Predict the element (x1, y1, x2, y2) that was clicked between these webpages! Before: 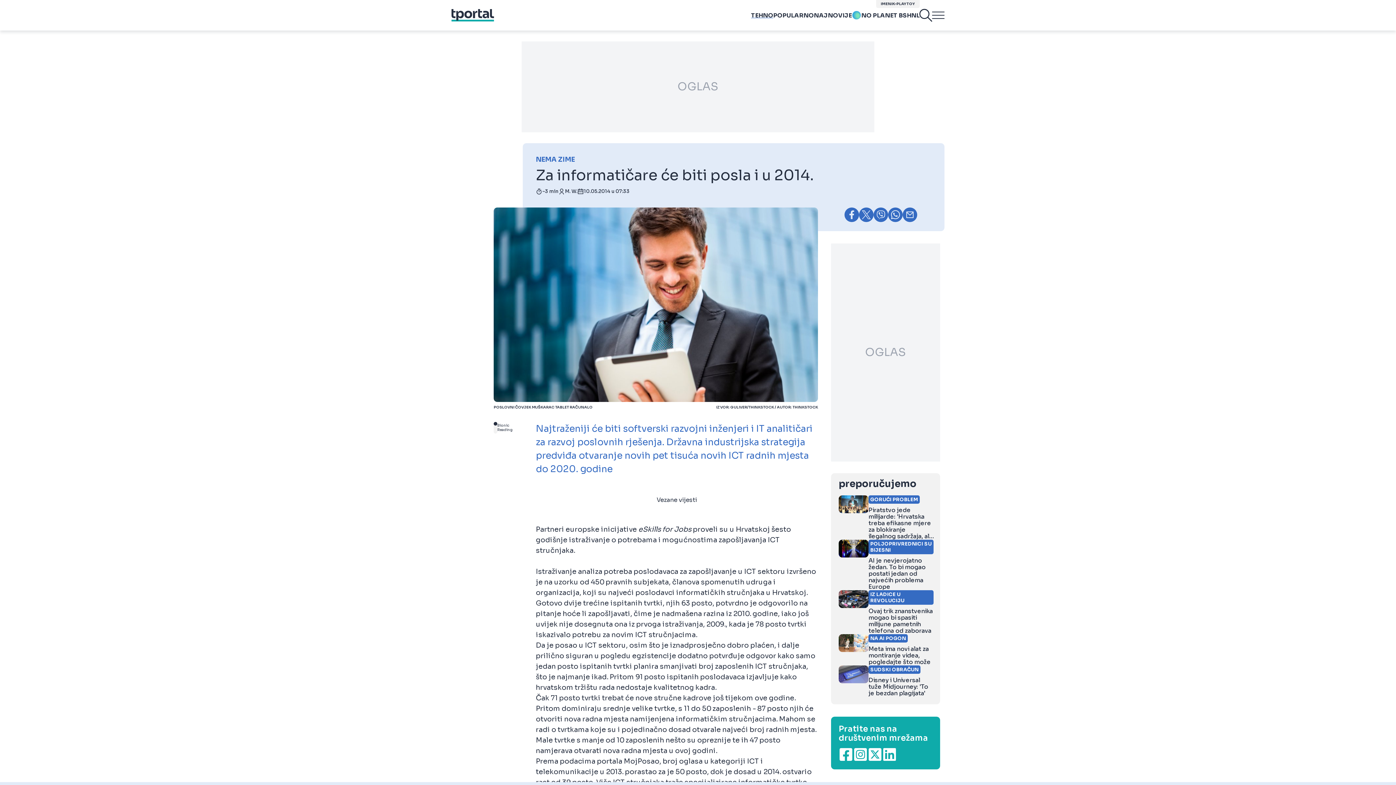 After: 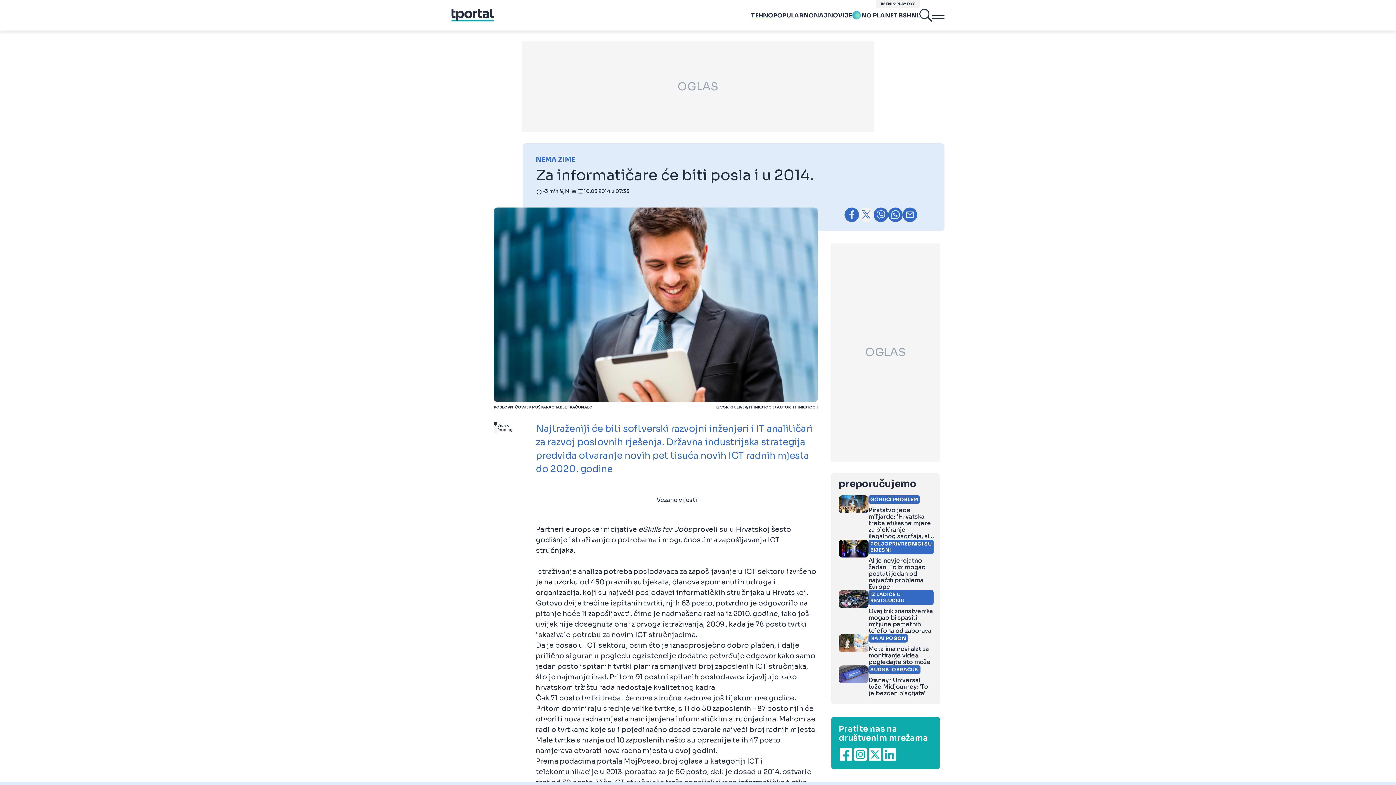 Action: bbox: (859, 207, 873, 222)